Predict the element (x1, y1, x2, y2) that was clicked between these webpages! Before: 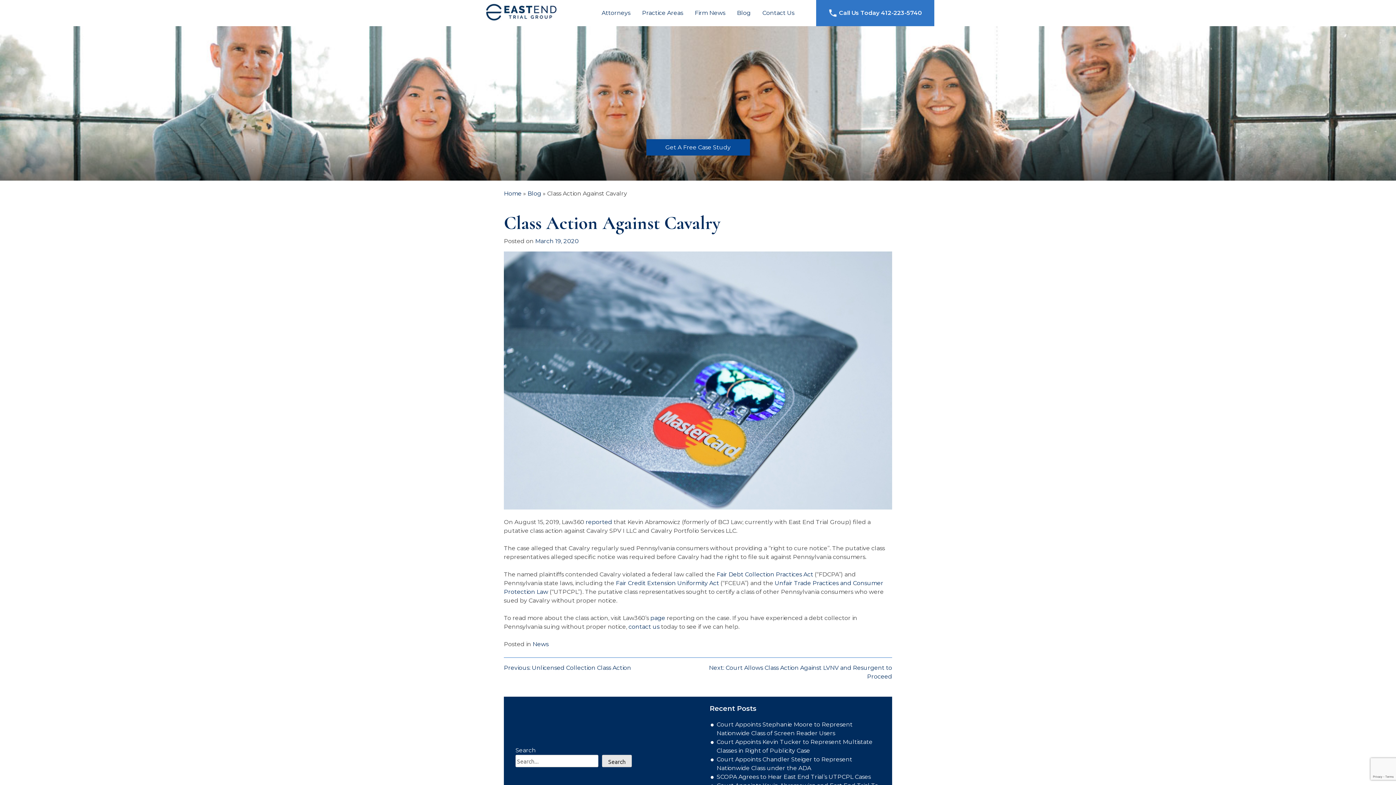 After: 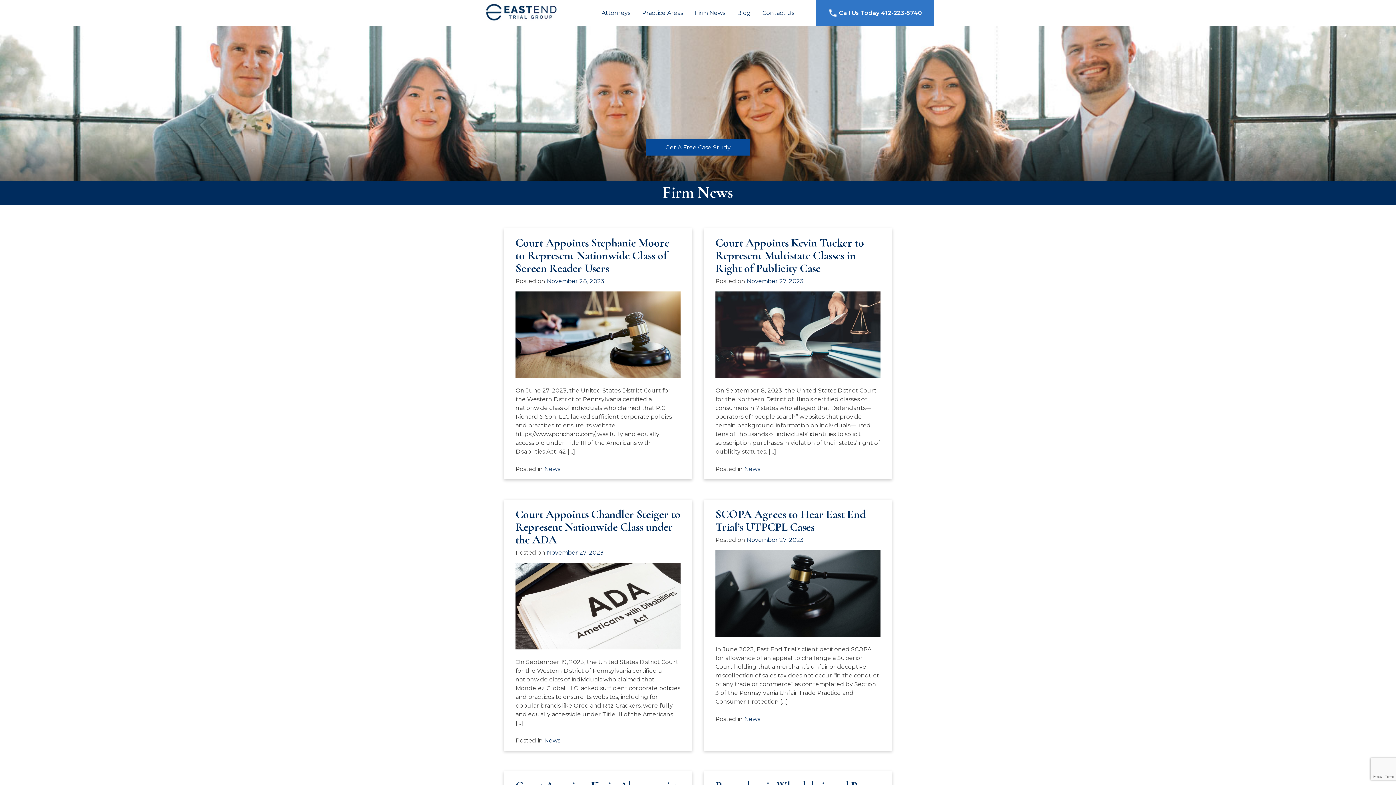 Action: label: Firm News bbox: (689, 0, 731, 26)